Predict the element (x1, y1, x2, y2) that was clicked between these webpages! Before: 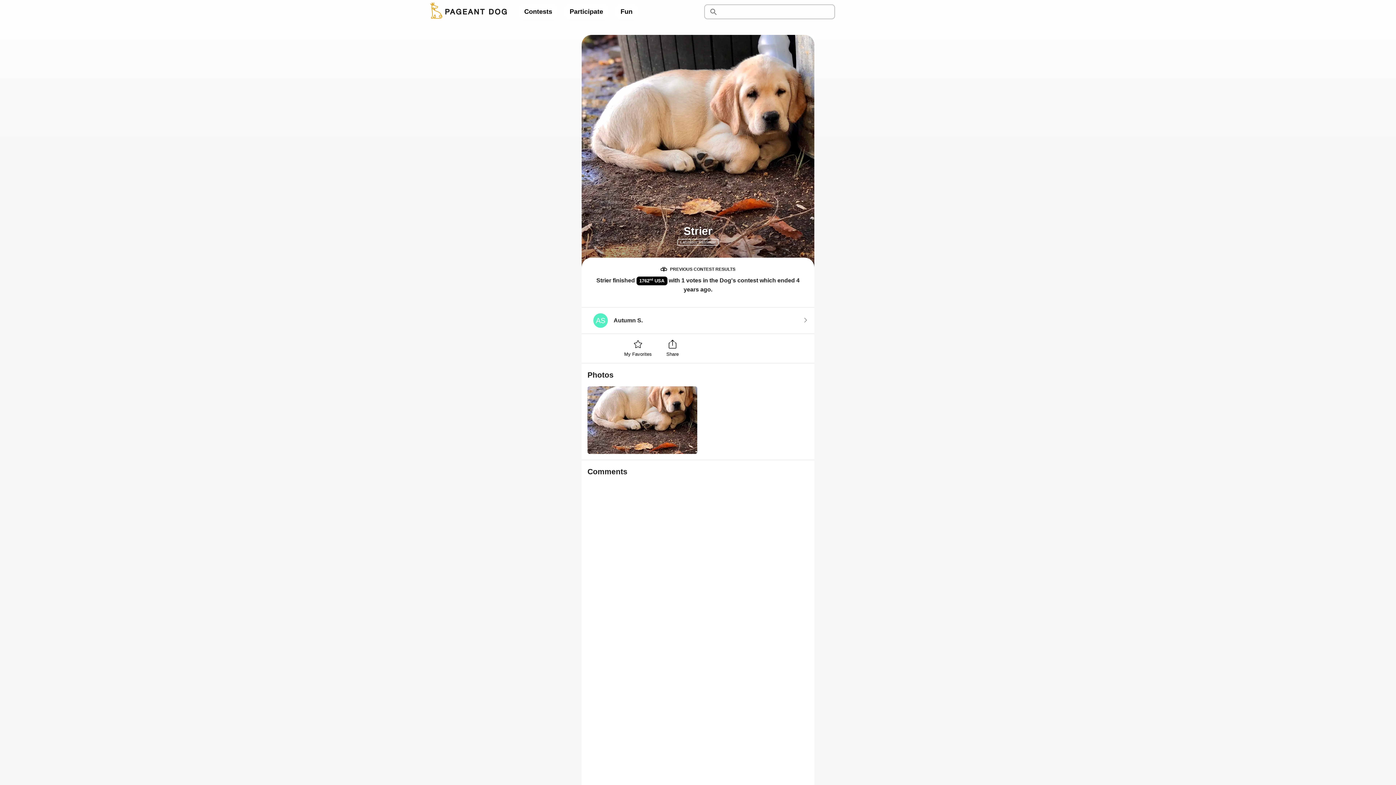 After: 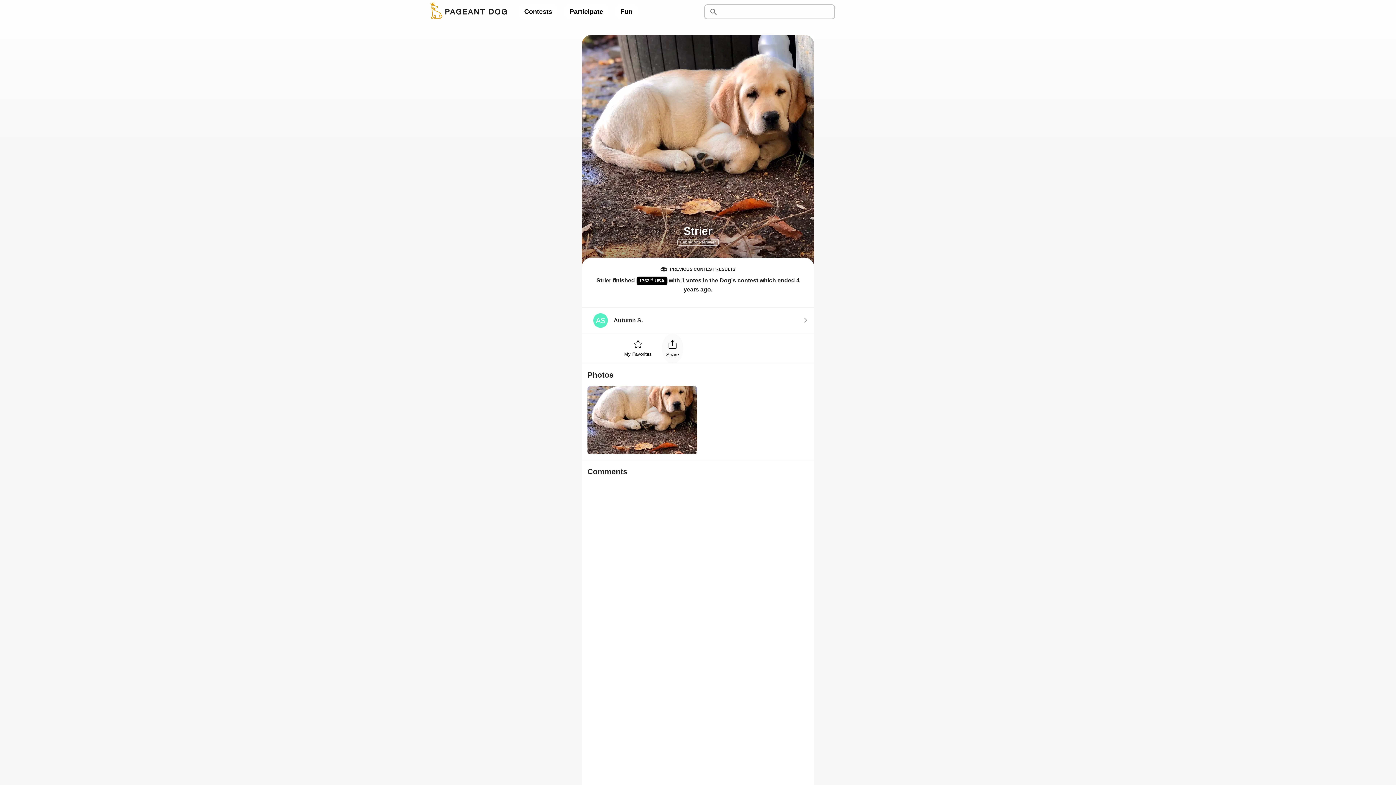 Action: label: Share bbox: (662, 334, 683, 363)